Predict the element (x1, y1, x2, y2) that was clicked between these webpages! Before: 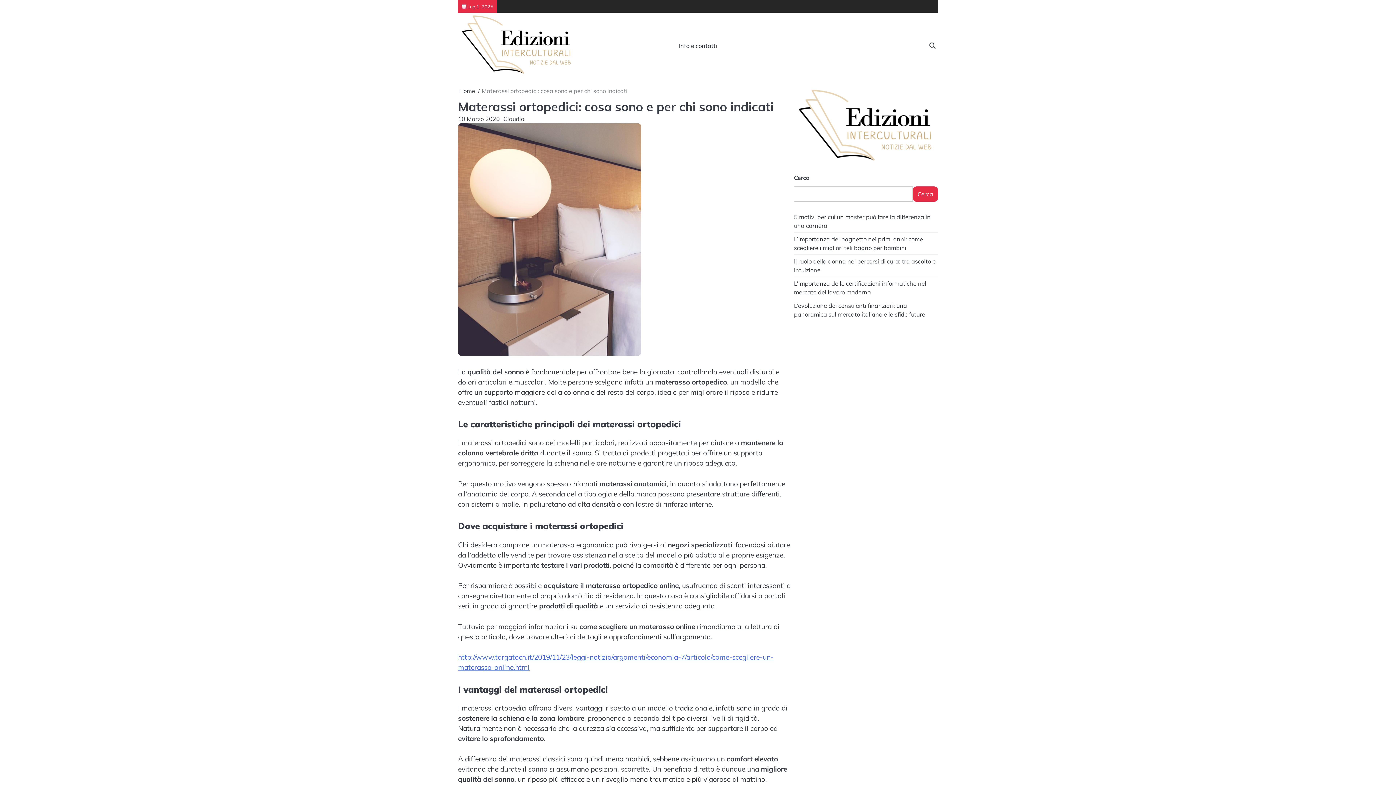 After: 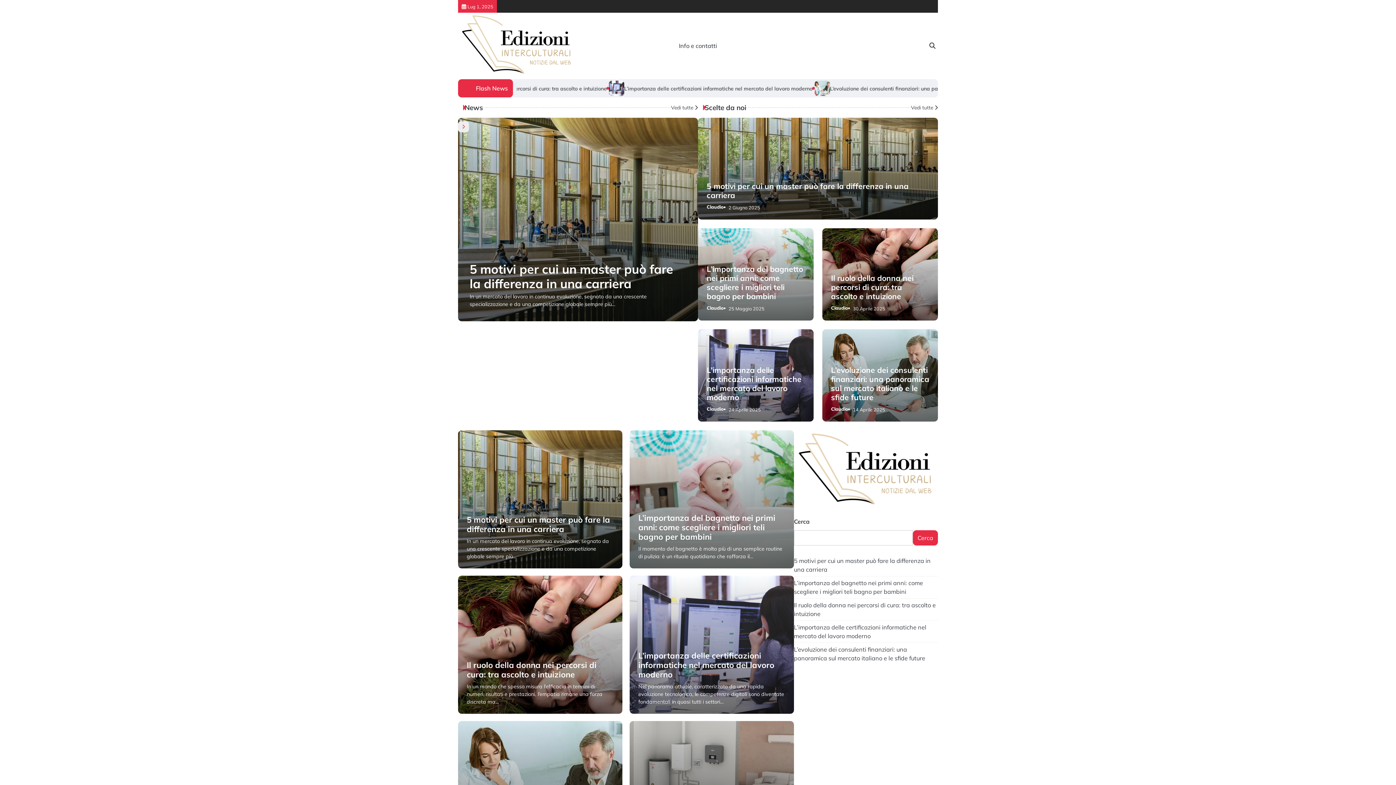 Action: bbox: (458, 12, 576, 79)